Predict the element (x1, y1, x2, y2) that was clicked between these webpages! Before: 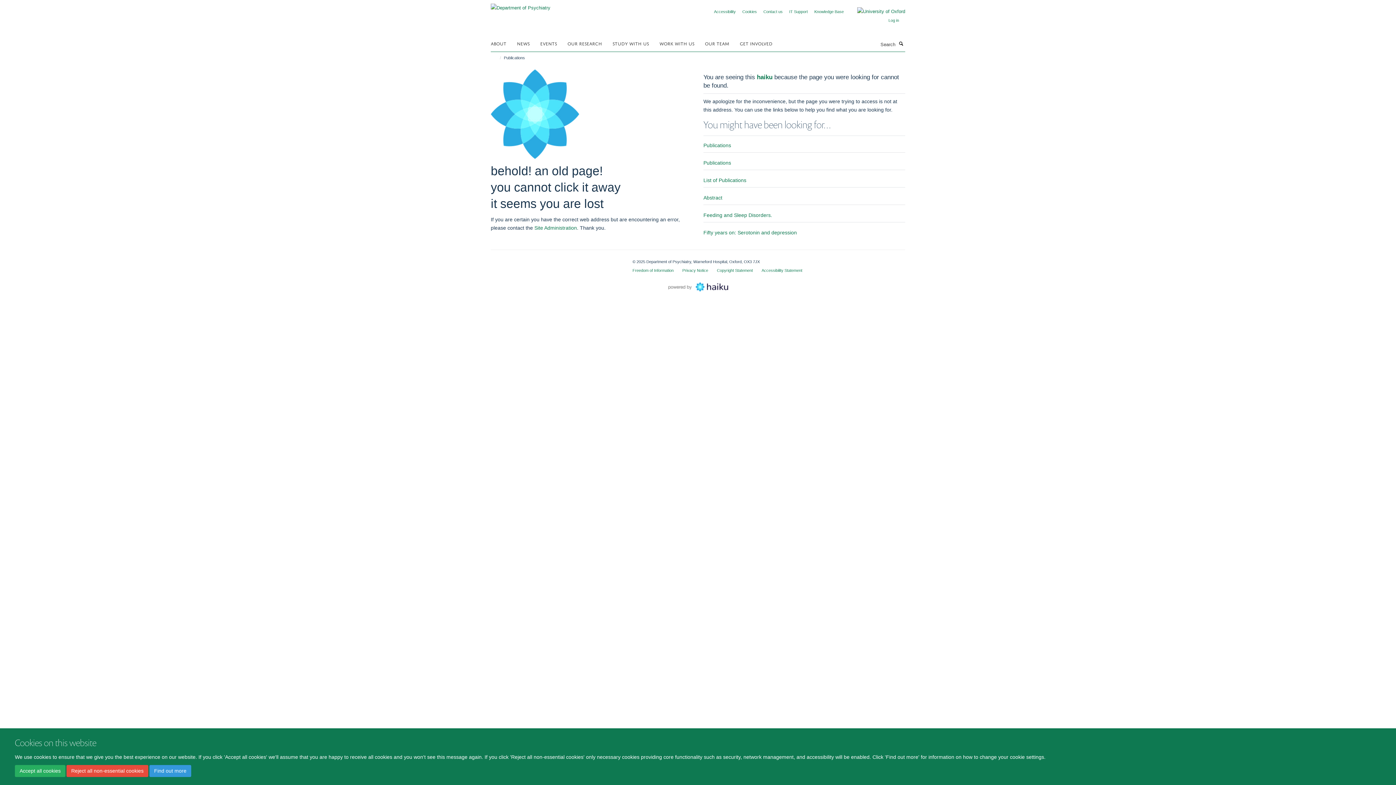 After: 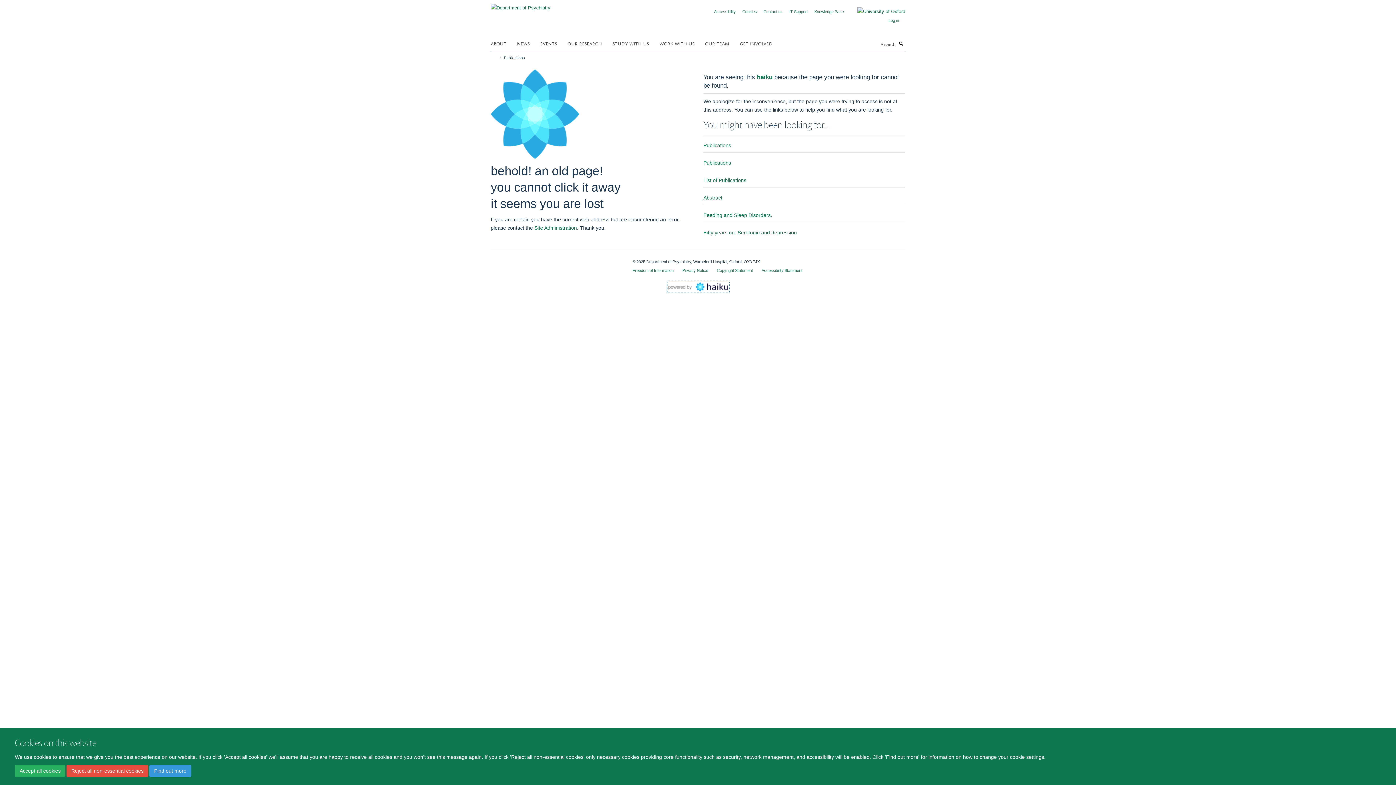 Action: bbox: (668, 283, 728, 289)